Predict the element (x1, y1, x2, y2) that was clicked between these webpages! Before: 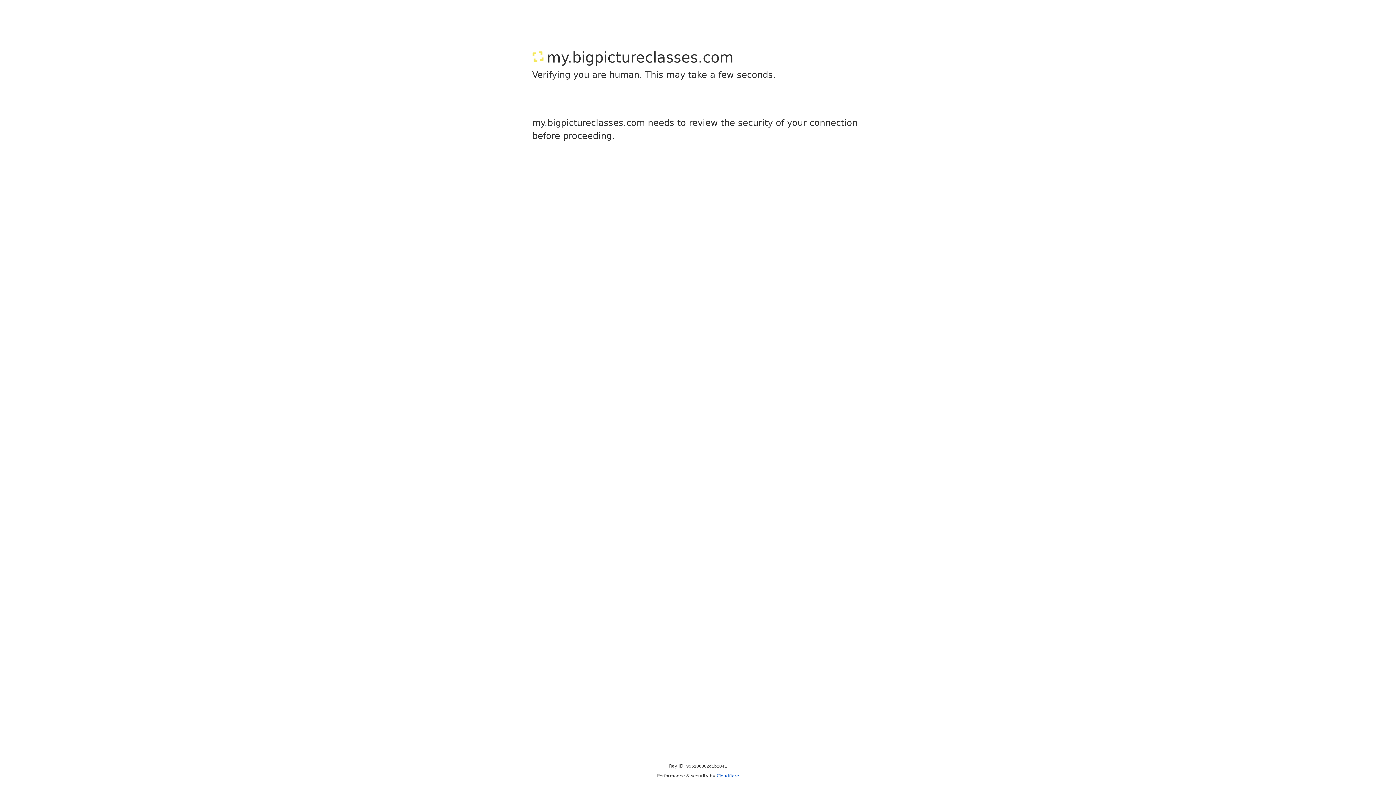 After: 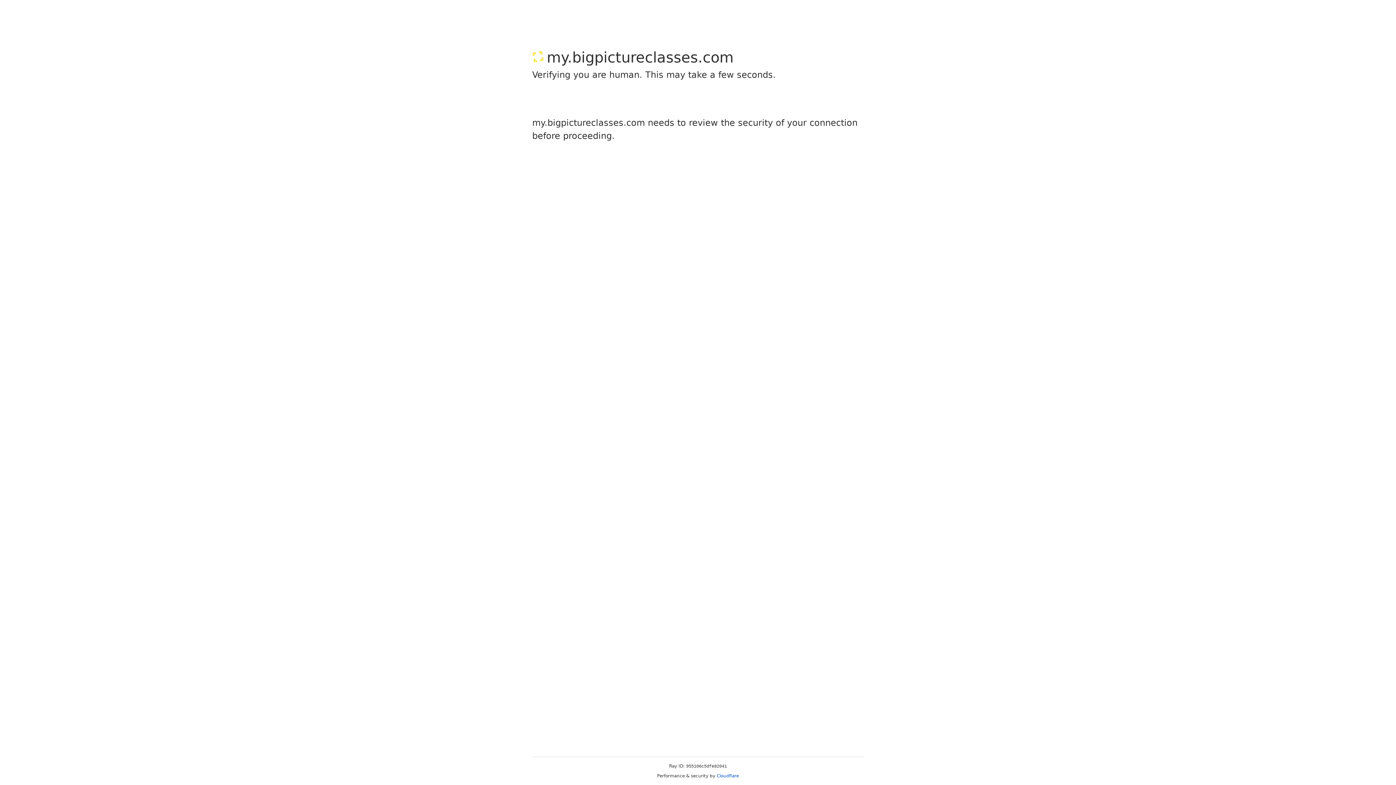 Action: label: Cloudflare bbox: (716, 773, 739, 778)